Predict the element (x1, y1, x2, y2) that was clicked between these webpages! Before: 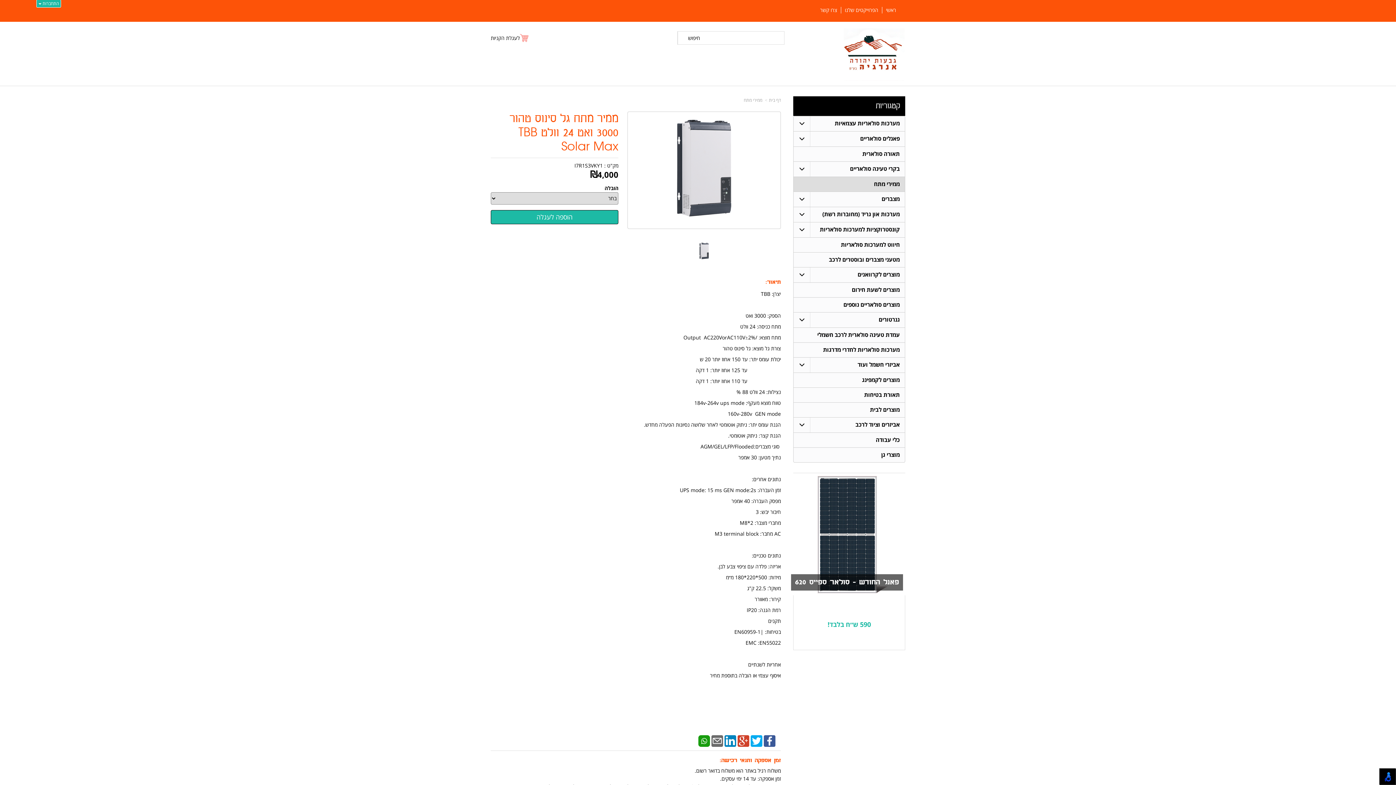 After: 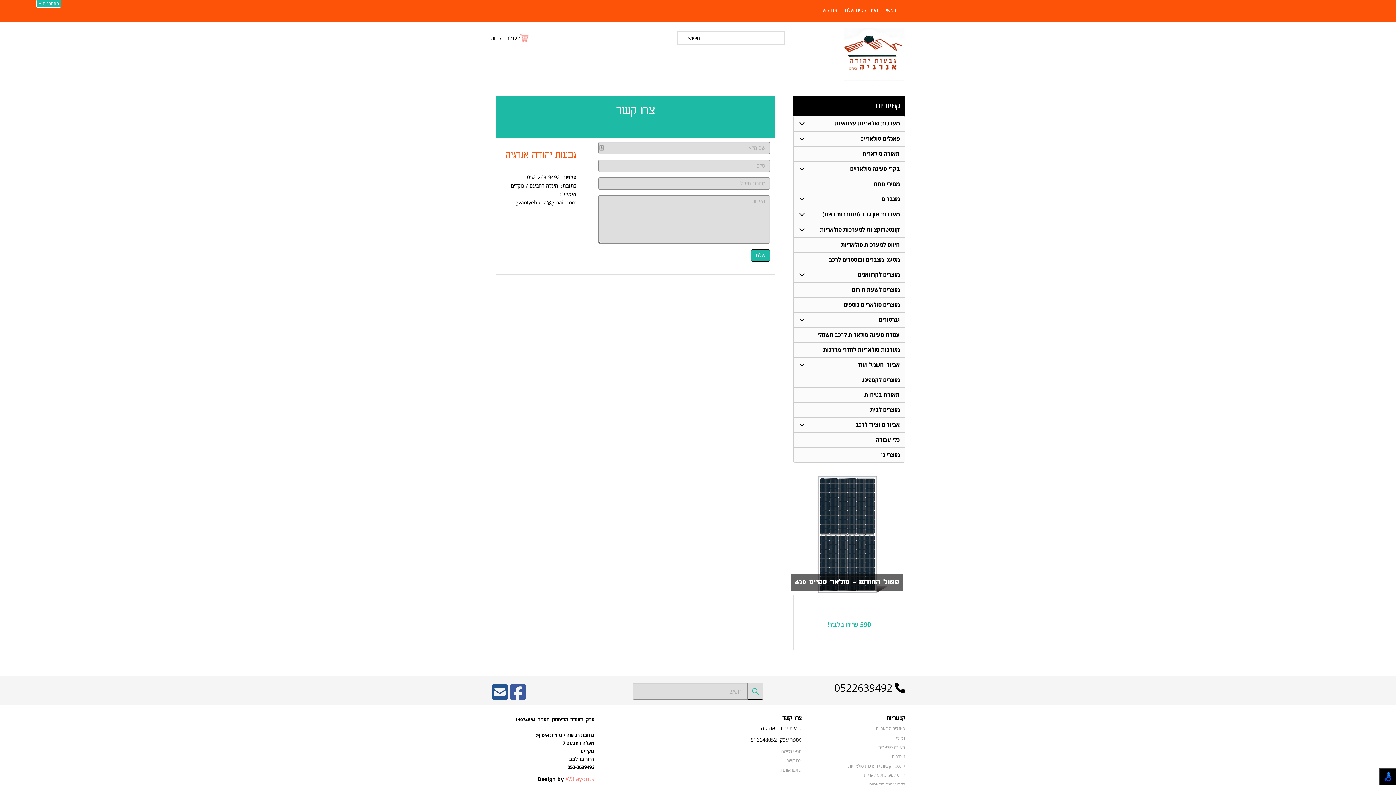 Action: bbox: (816, 6, 841, 13) label: צרו קשר